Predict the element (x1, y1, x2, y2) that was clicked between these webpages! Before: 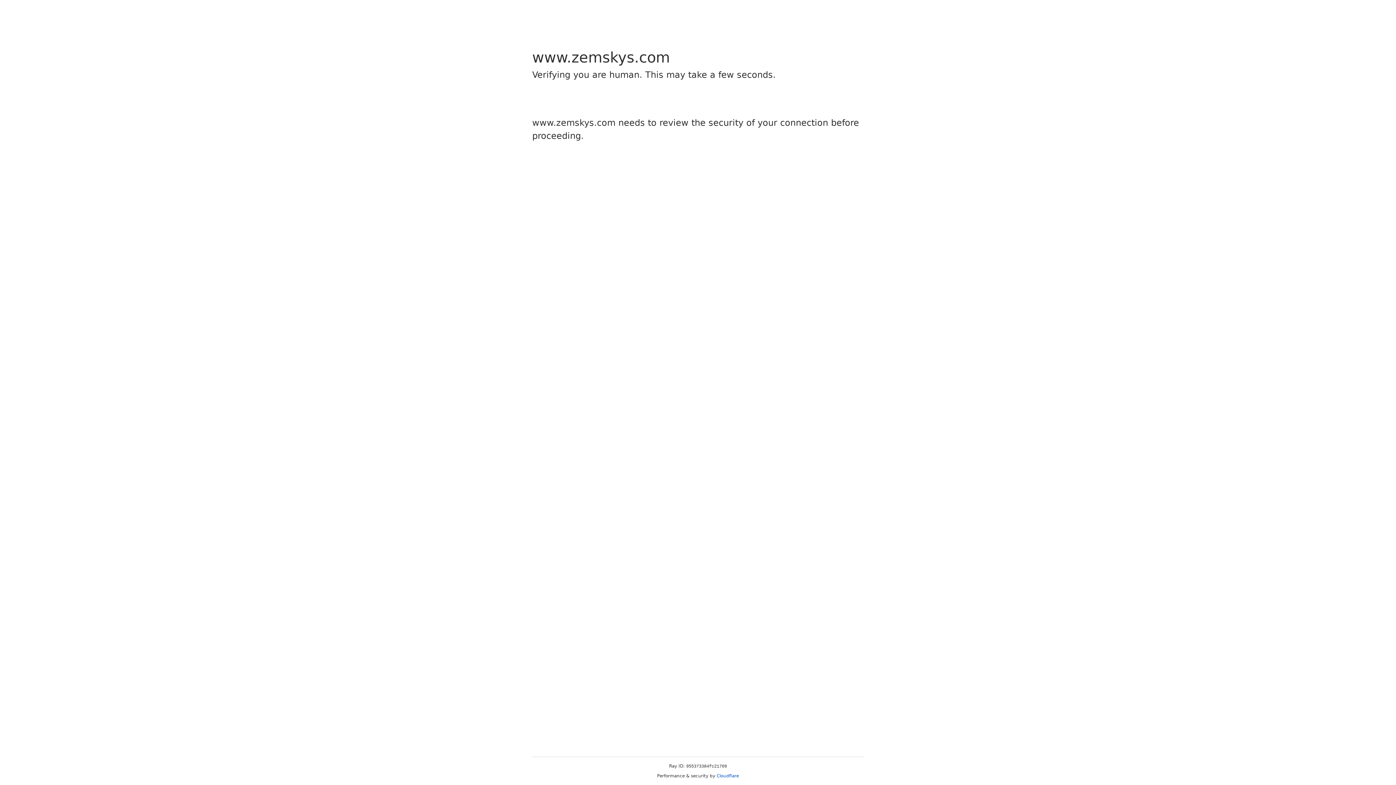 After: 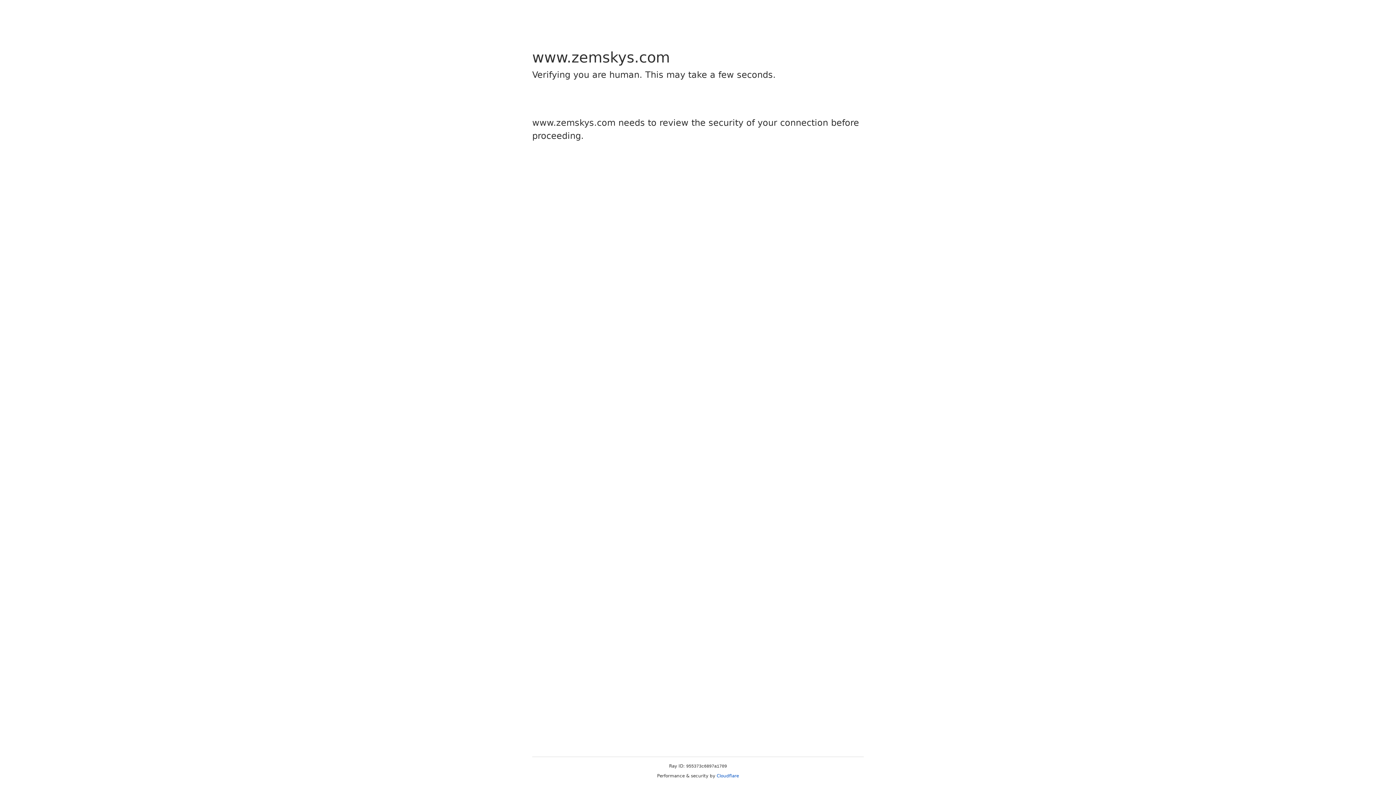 Action: bbox: (716, 773, 739, 778) label: Cloudflare